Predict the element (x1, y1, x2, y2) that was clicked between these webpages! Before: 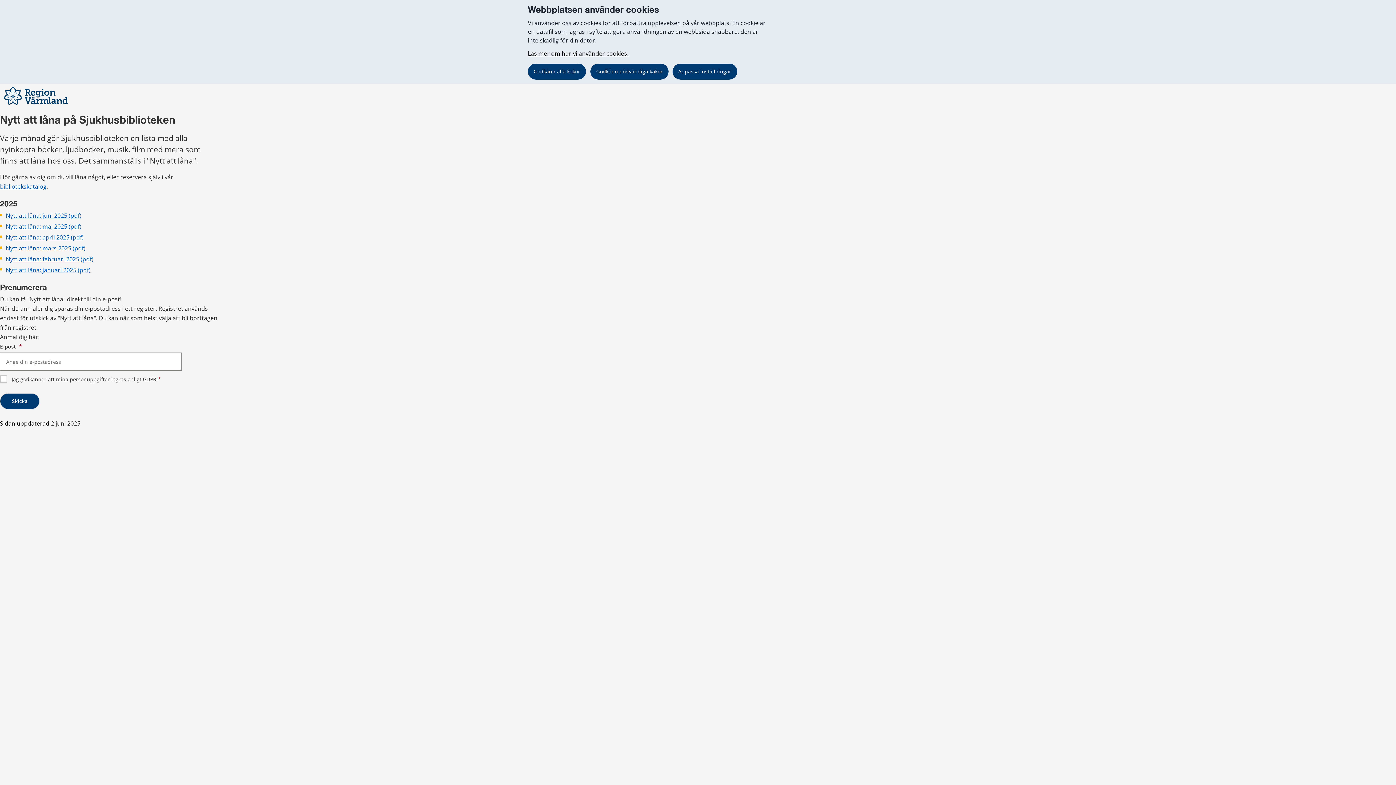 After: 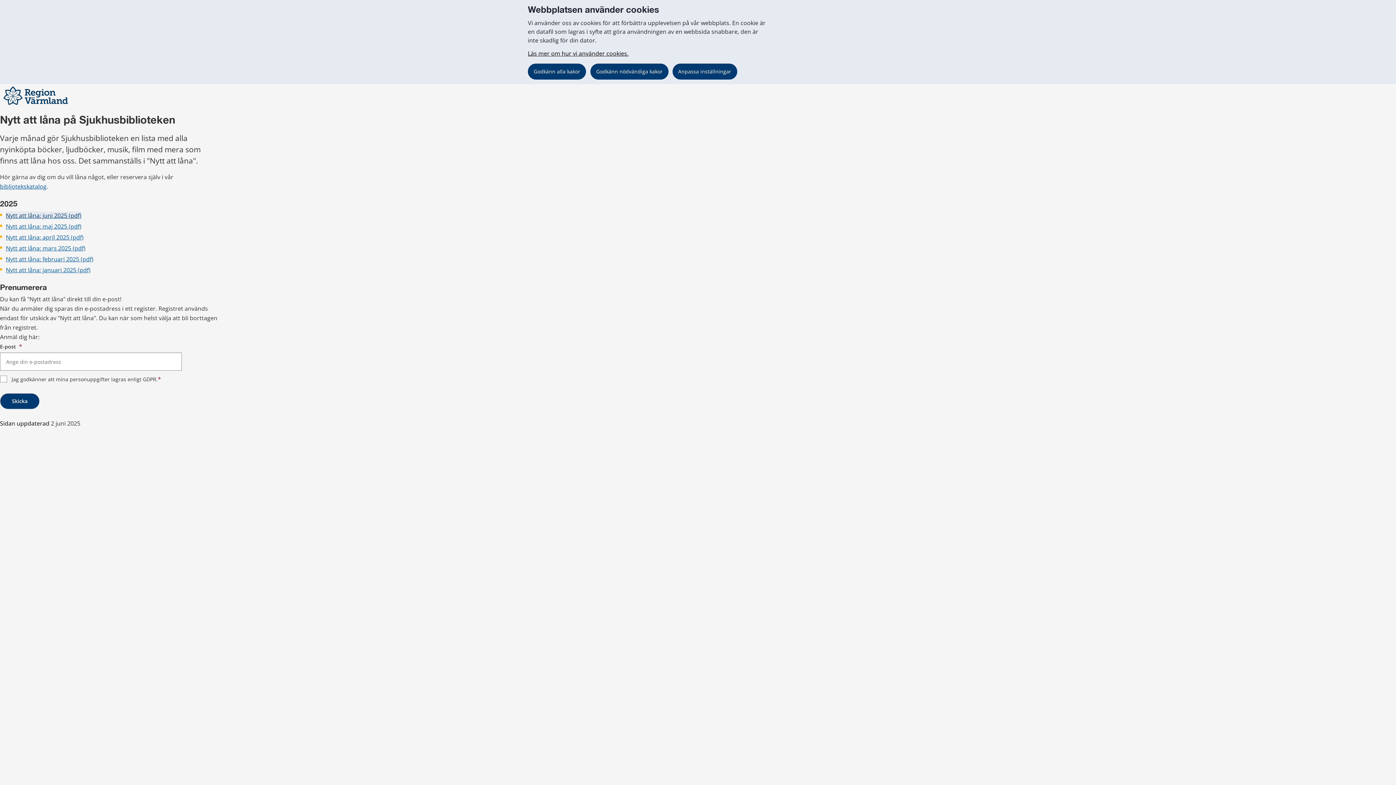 Action: label: Nytt att låna: juni 2025 (pdf)
Pdf, 3 MB. bbox: (5, 211, 81, 219)